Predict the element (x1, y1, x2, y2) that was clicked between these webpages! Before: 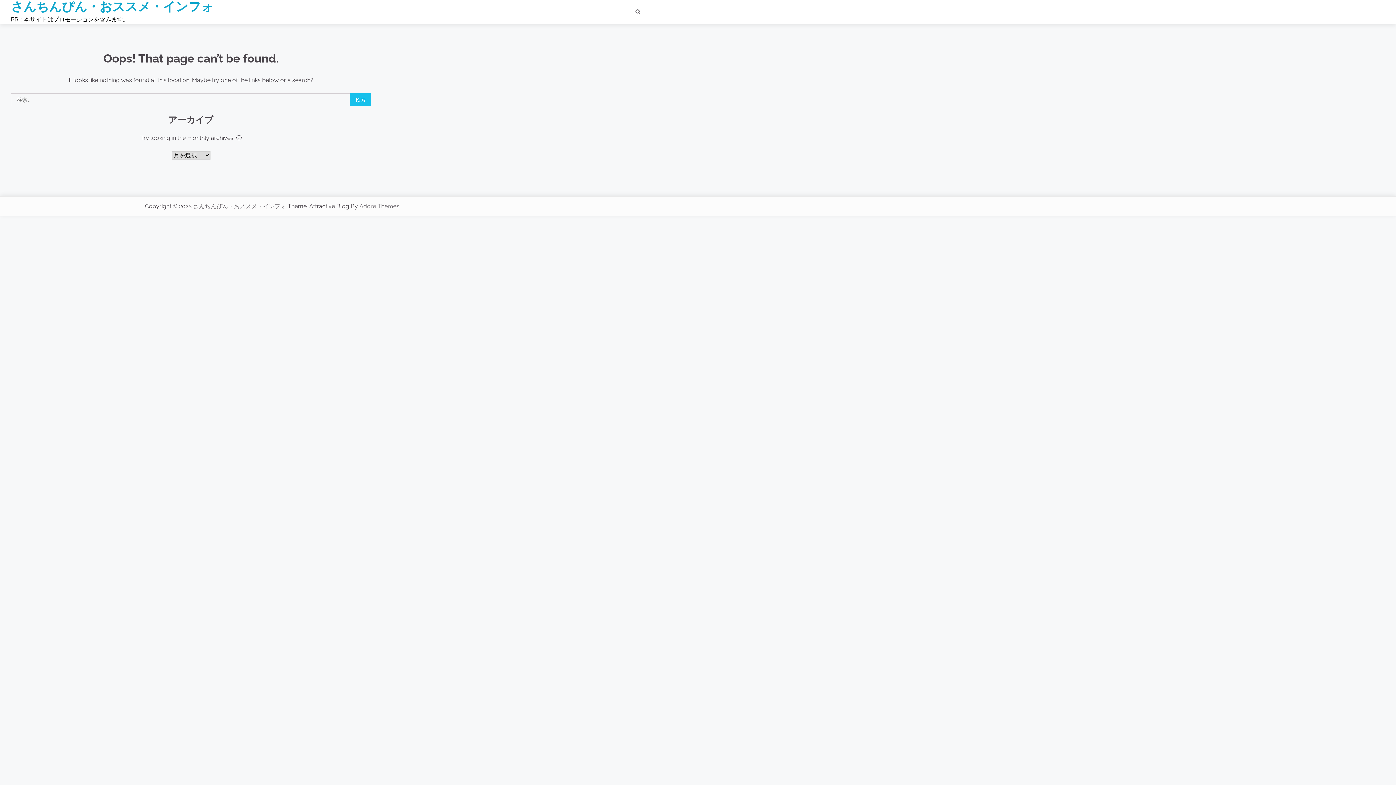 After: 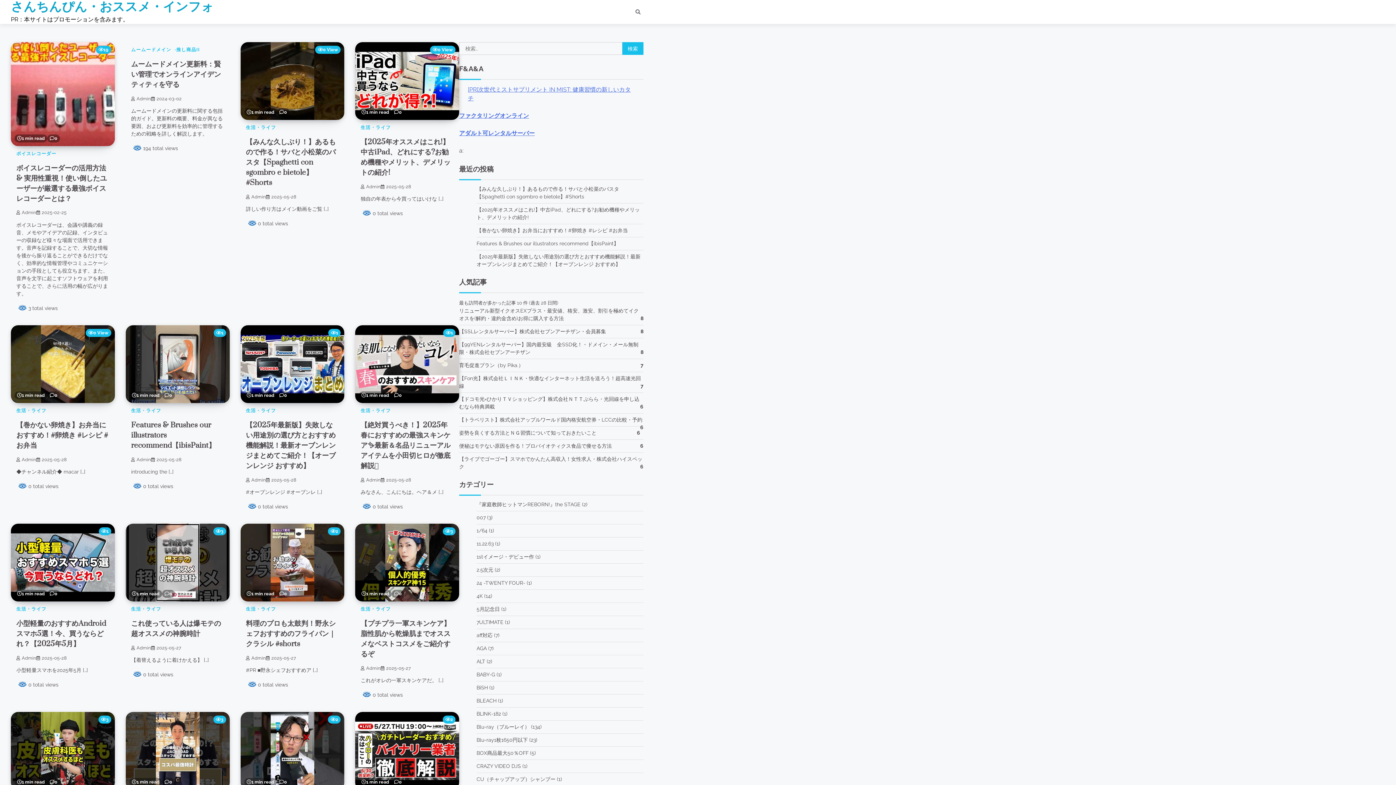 Action: bbox: (10, 0, 213, 13) label: さんちんぴん・おススメ・インフォ